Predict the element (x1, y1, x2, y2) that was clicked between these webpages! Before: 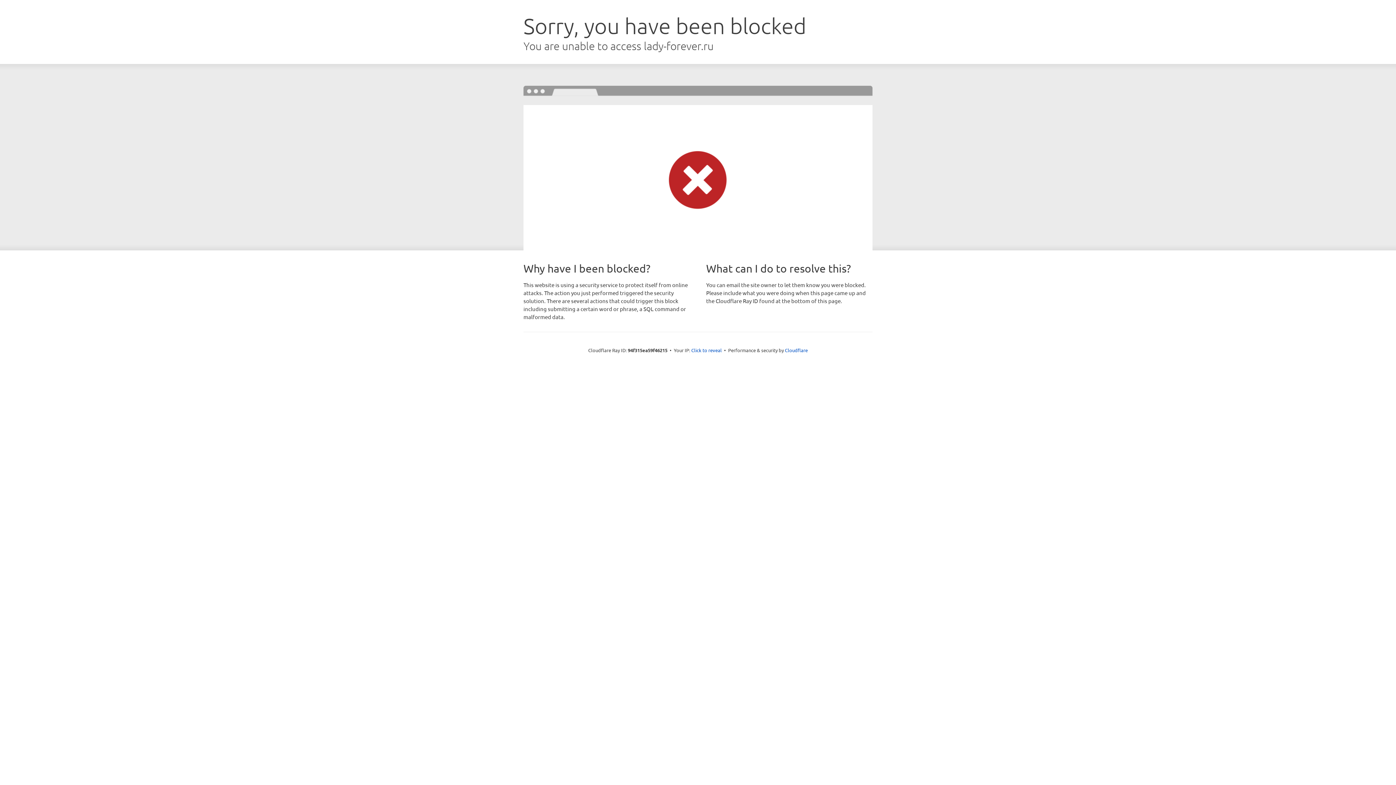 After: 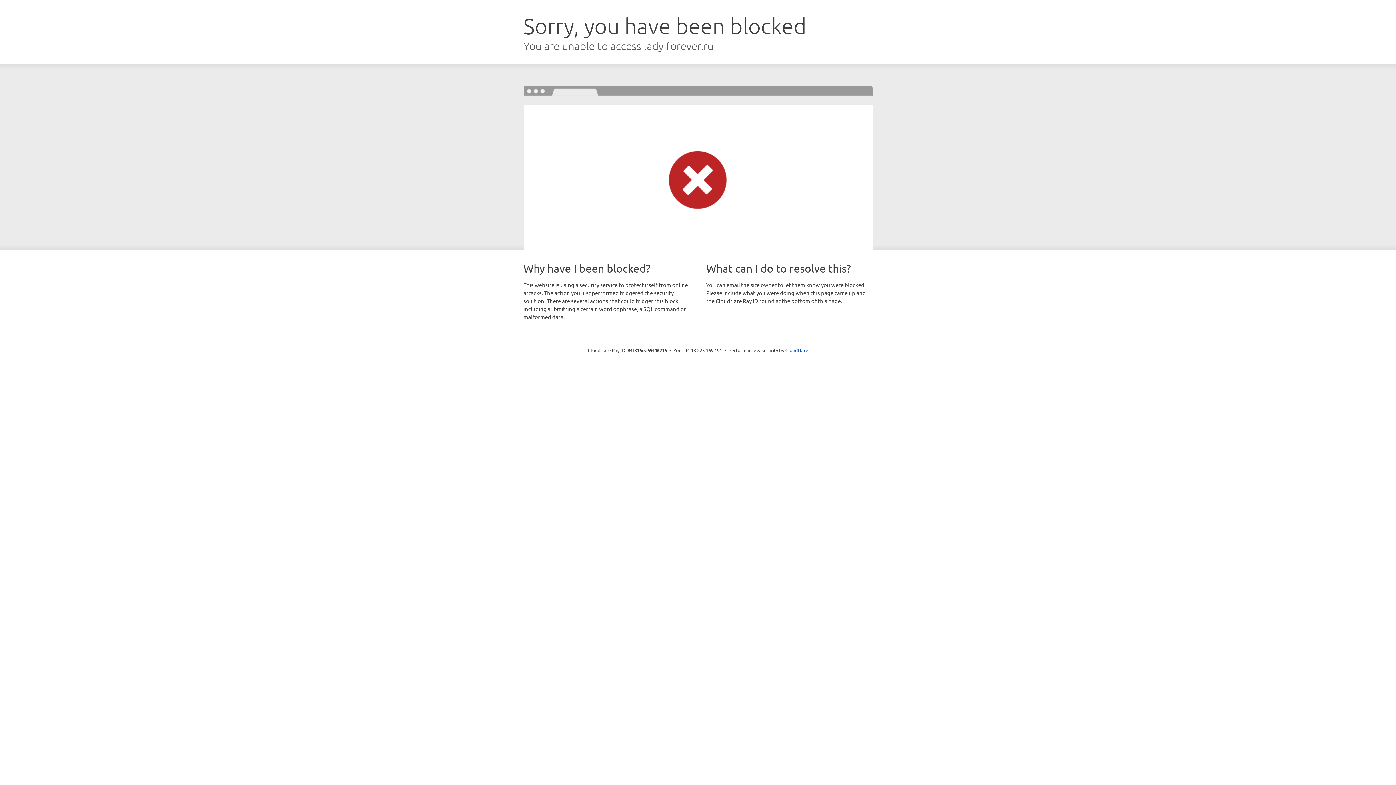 Action: label: Click to reveal bbox: (691, 346, 722, 353)